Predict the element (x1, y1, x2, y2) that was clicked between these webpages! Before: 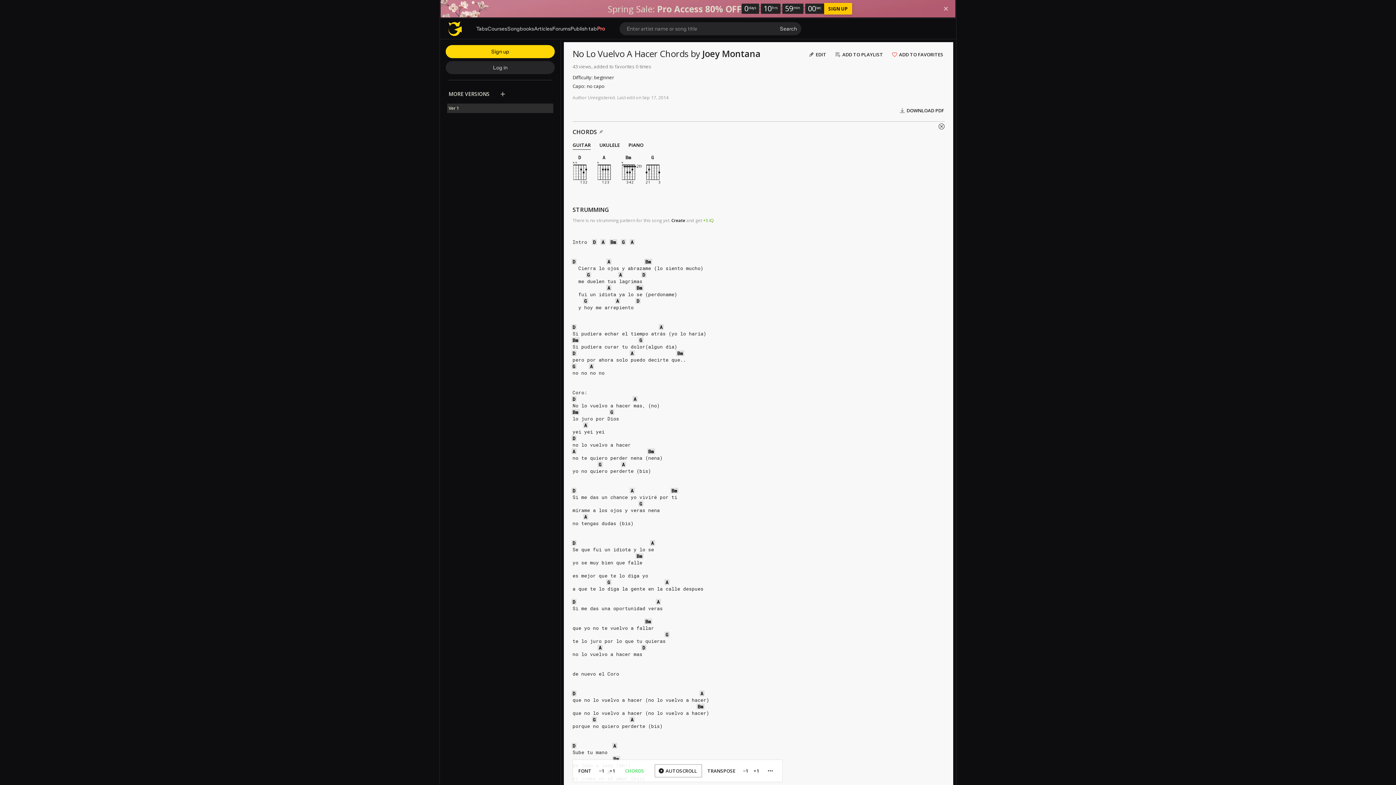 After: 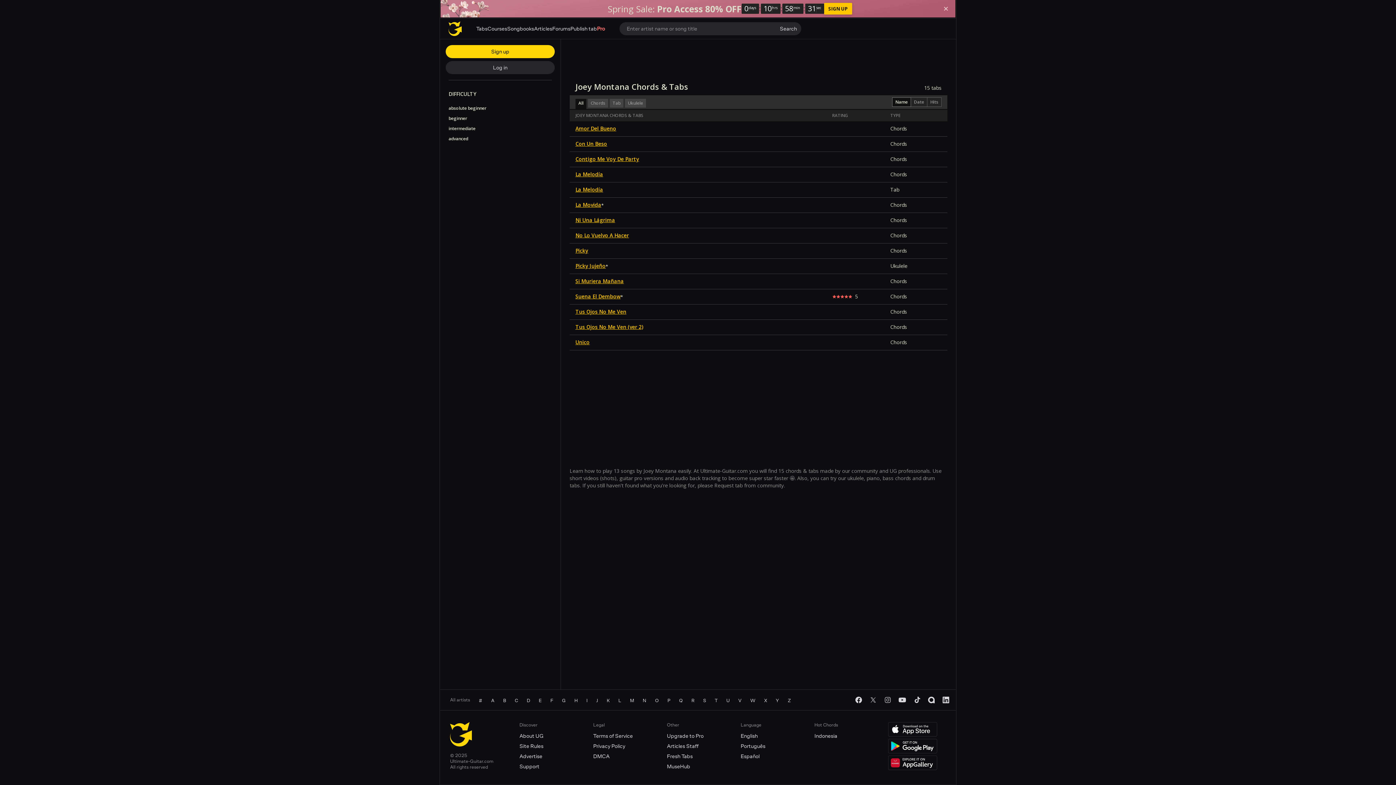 Action: label: Joey Montana bbox: (702, 47, 760, 59)